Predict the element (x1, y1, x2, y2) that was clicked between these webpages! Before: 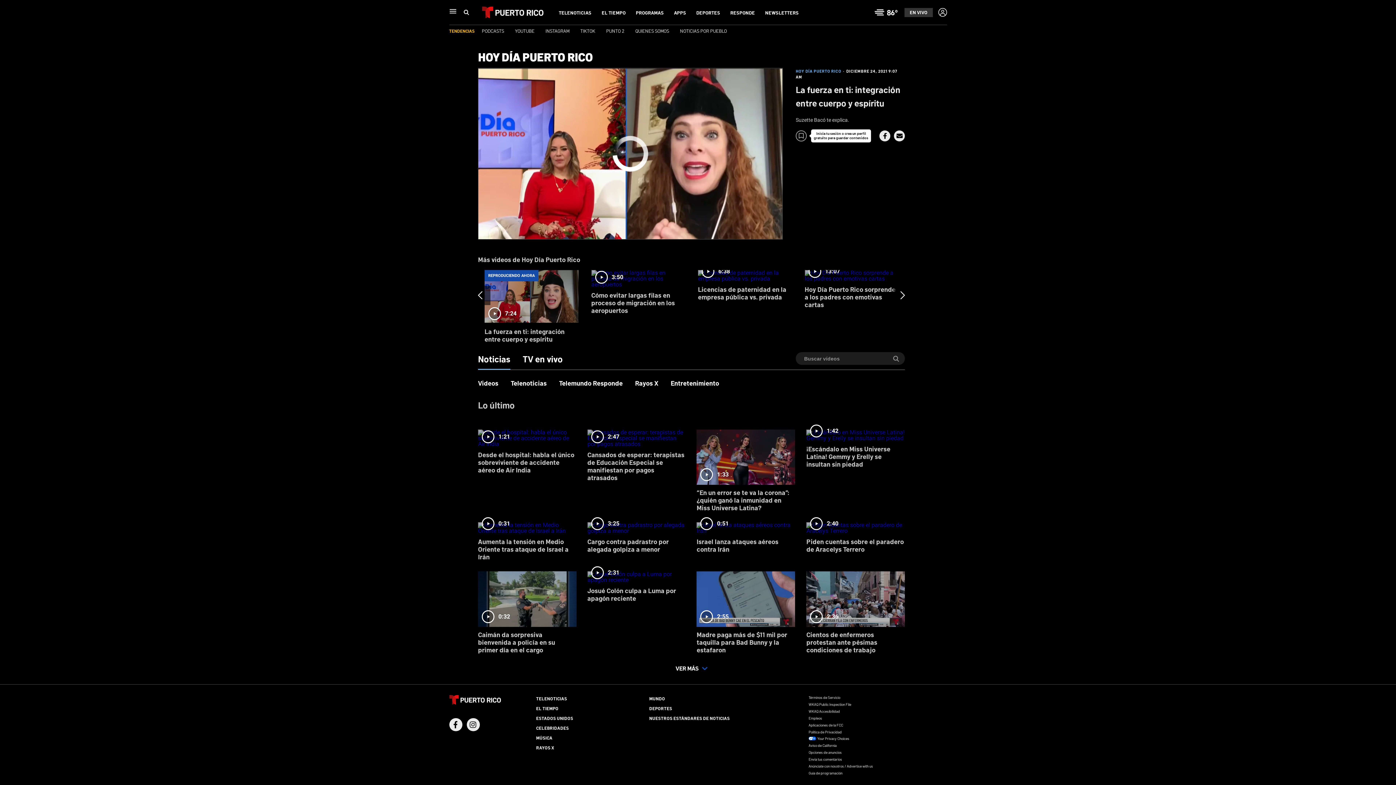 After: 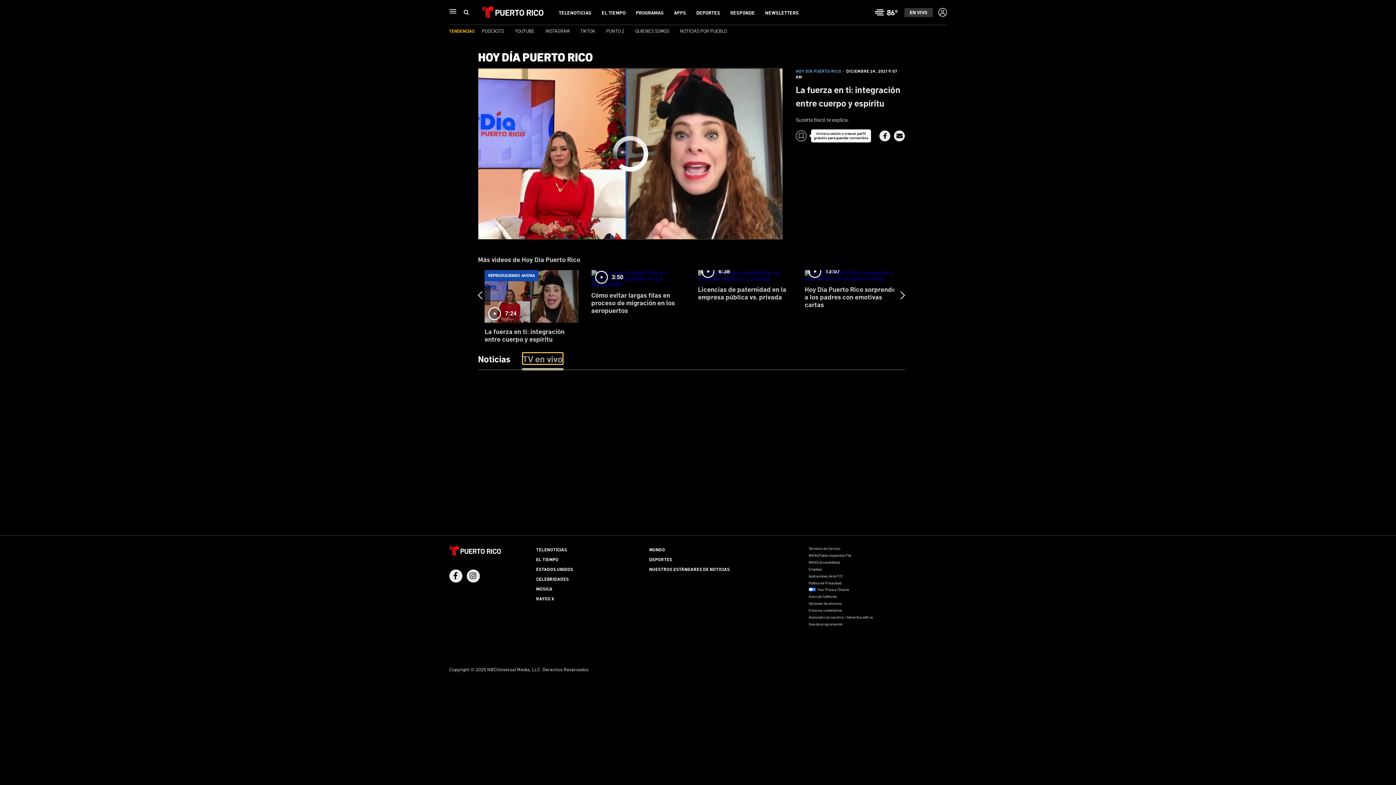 Action: bbox: (522, 353, 562, 364) label: TV en vivo